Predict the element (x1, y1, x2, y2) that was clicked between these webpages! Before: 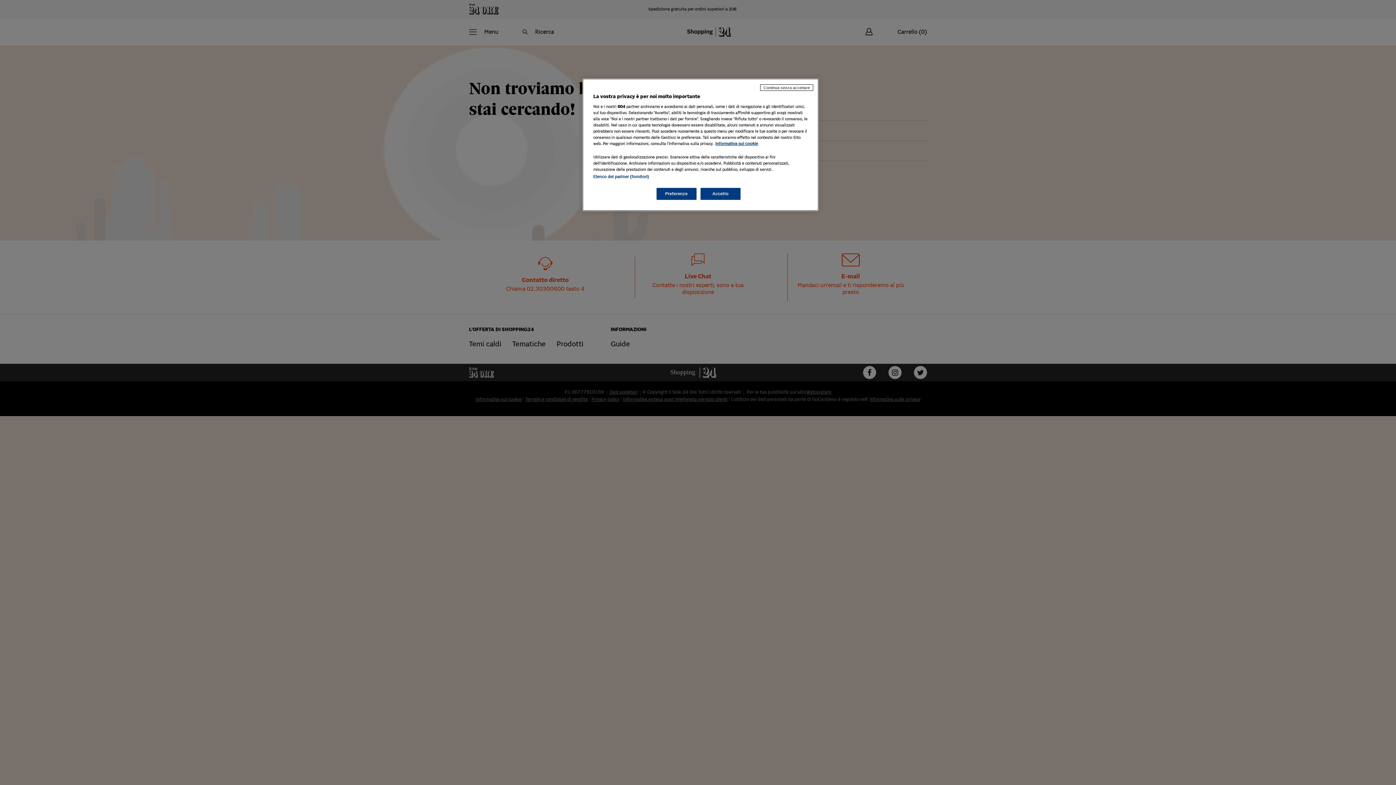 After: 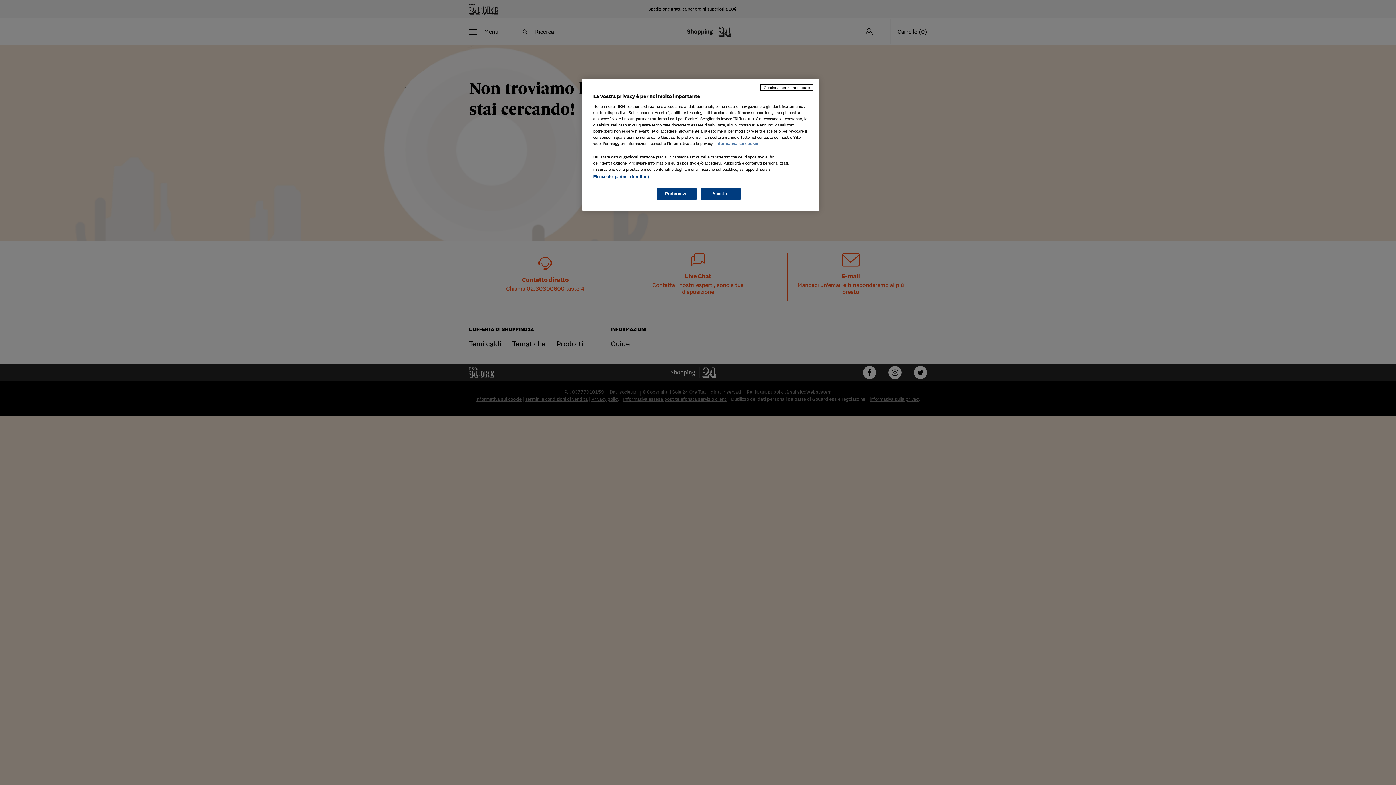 Action: bbox: (715, 141, 758, 145) label: Maggiori informazioni sulla tua privacy, apre in una nuova scheda